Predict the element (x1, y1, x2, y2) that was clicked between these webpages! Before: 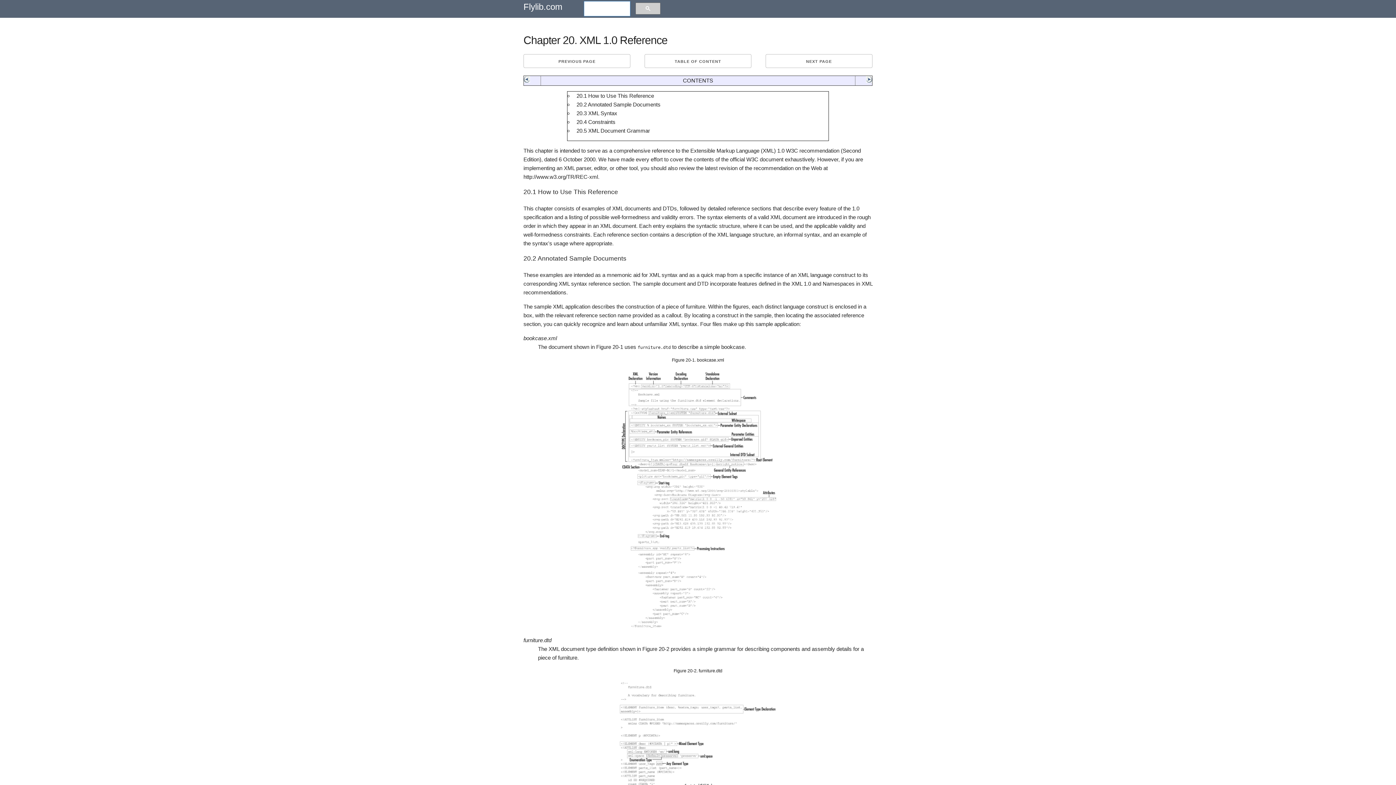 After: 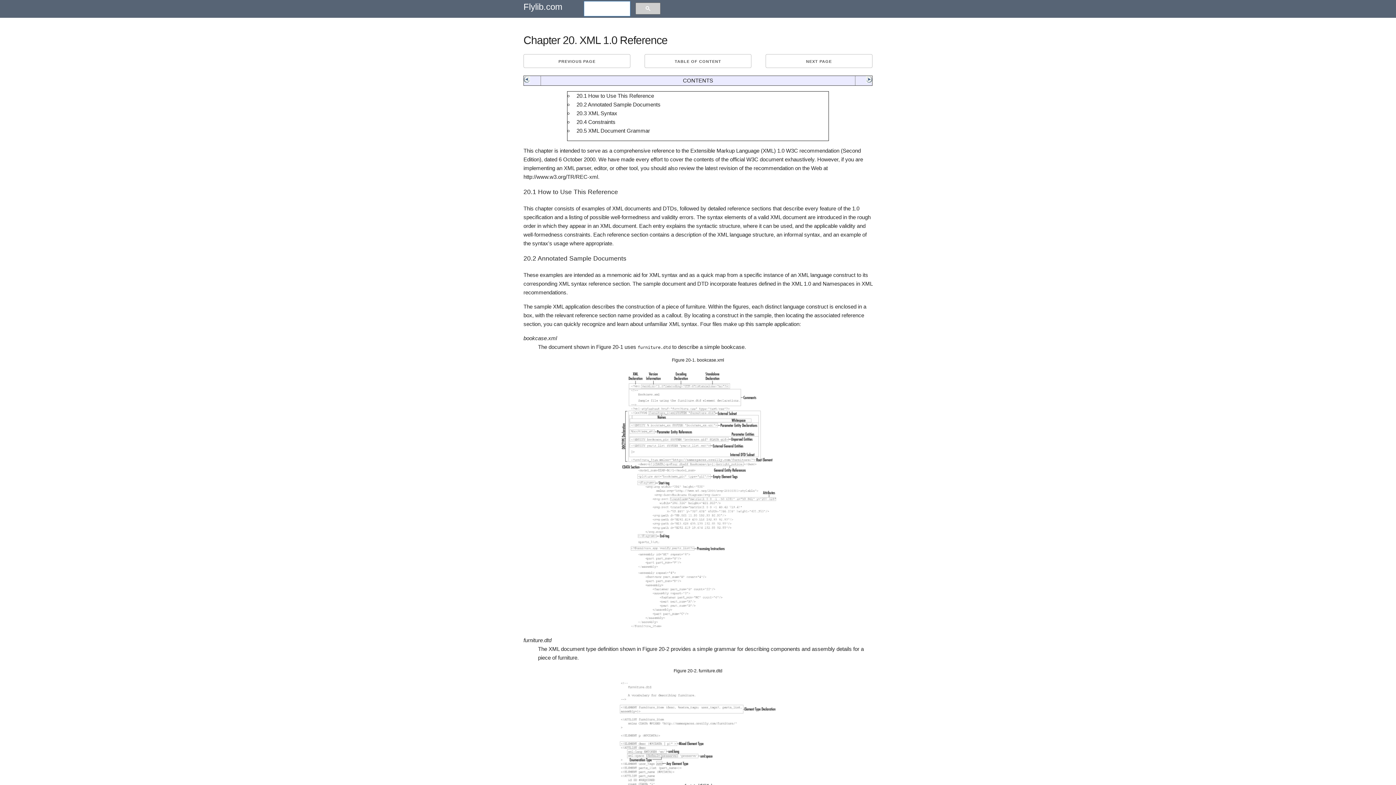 Action: bbox: (523, -5, 562, 18) label: Flylib.com